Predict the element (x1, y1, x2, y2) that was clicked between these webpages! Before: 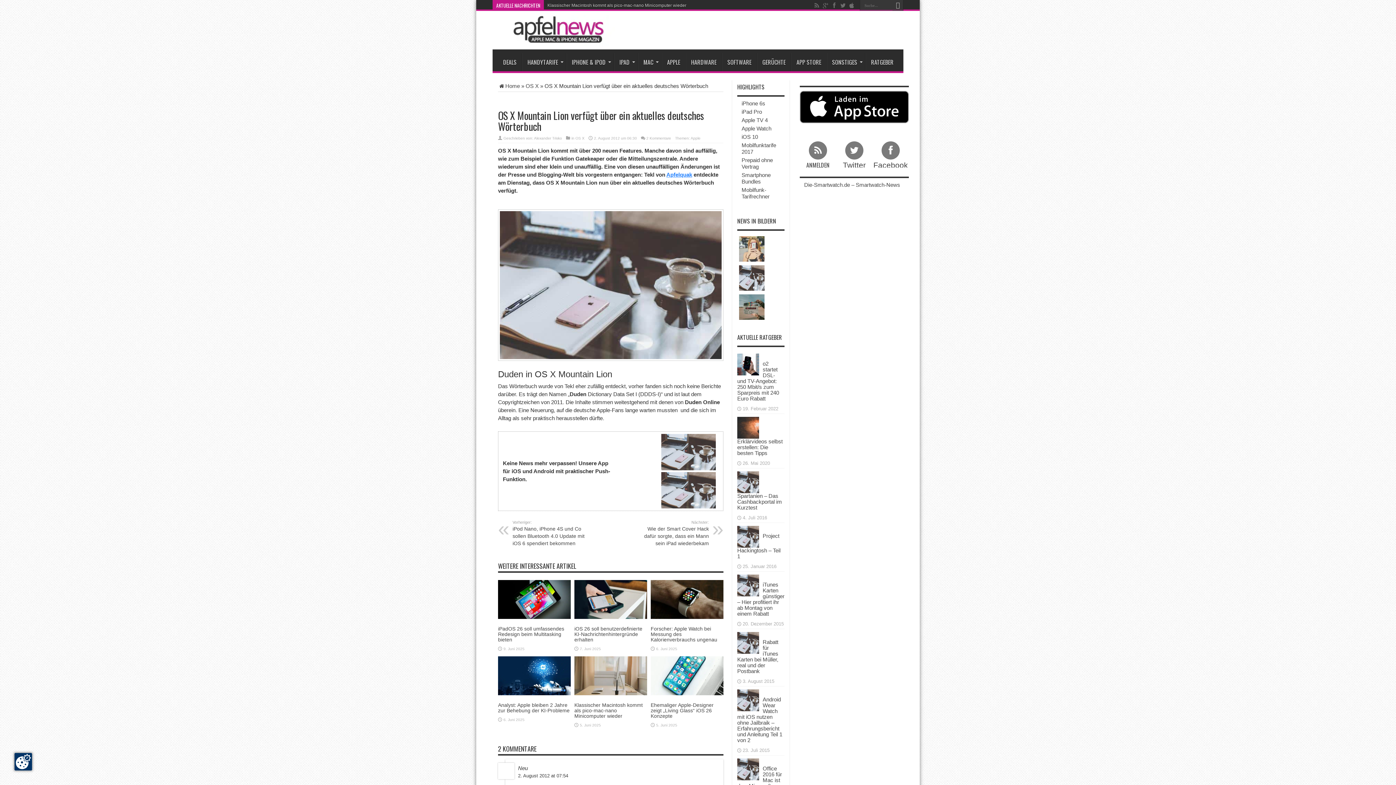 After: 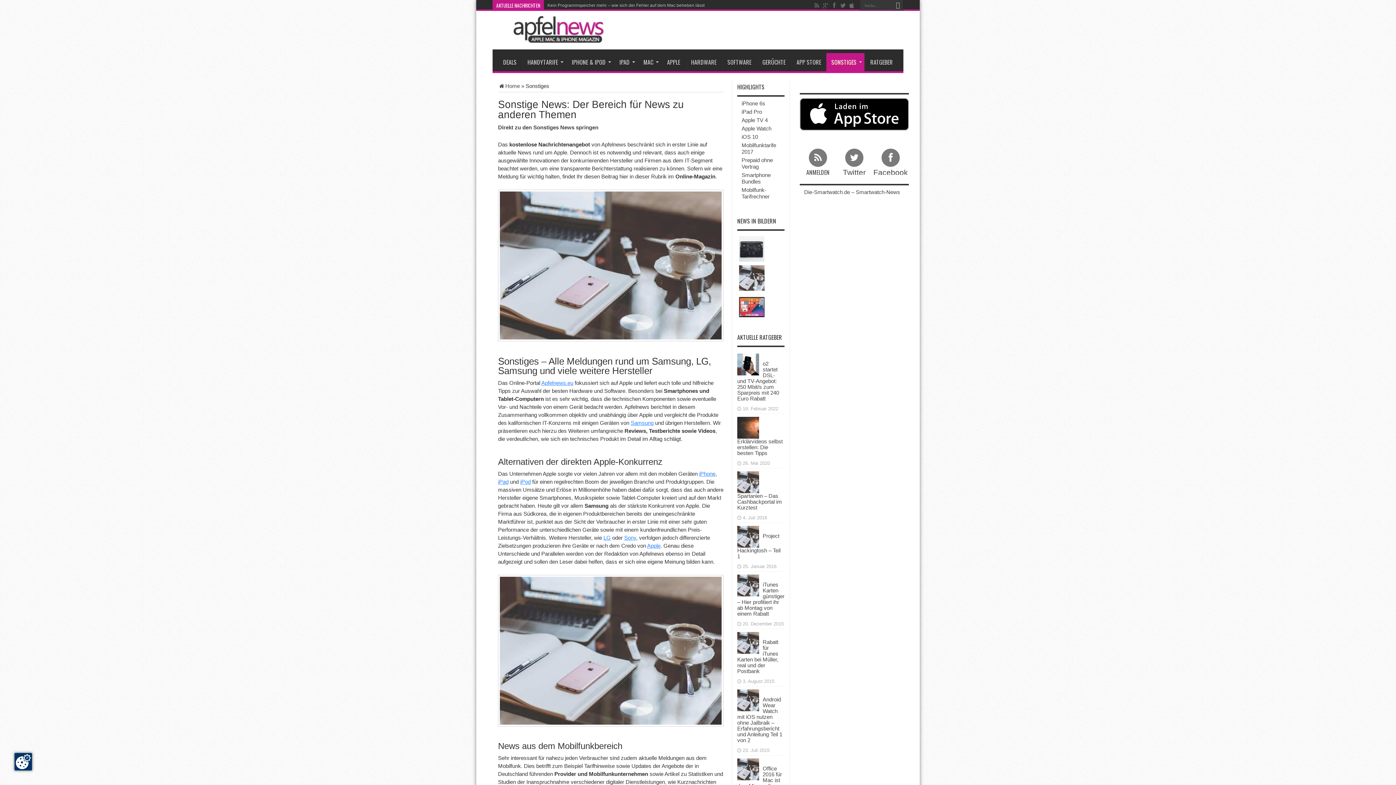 Action: label: SONSTIGES bbox: (826, 53, 865, 71)